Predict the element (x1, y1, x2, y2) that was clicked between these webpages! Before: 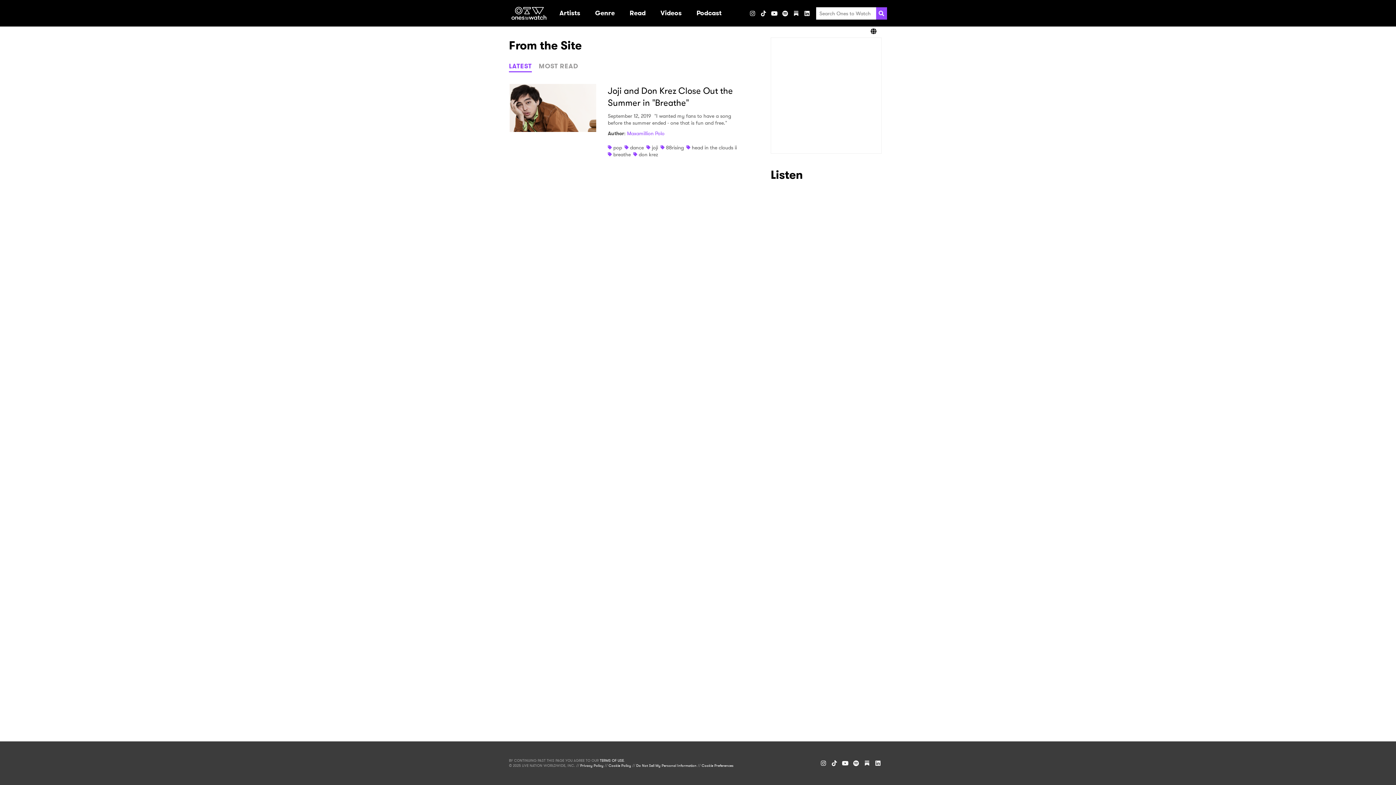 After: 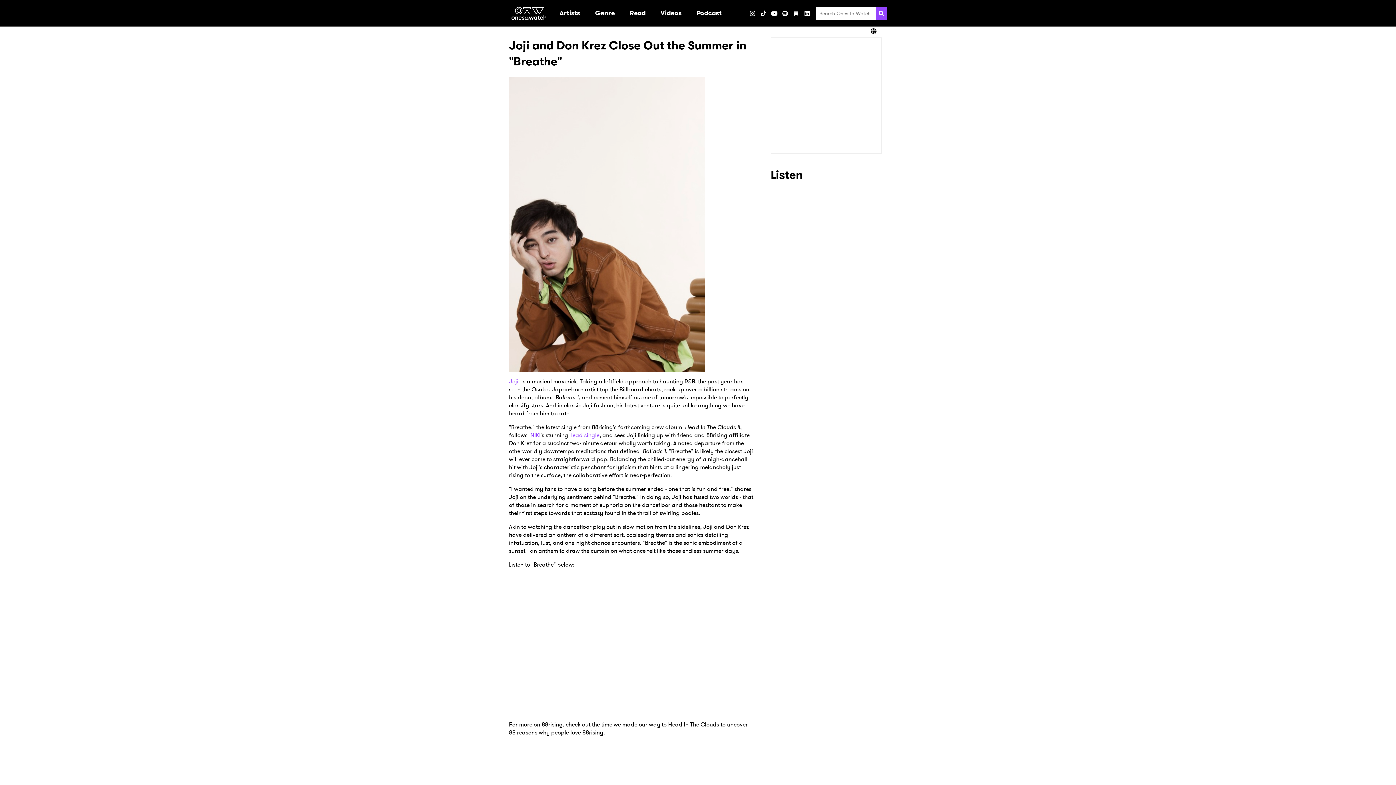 Action: label: Joji and Don Krez Close Out the Summer in "Breathe" bbox: (608, 85, 742, 109)